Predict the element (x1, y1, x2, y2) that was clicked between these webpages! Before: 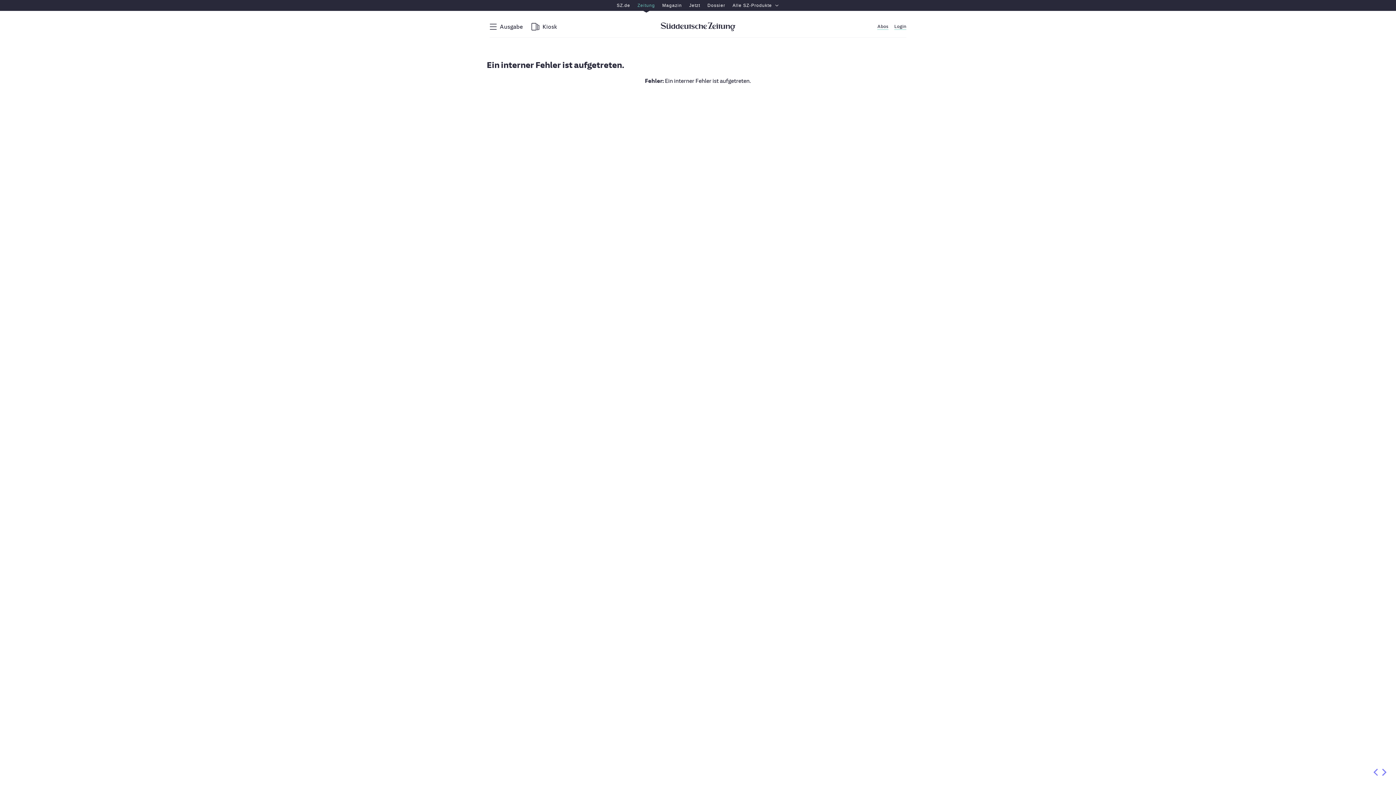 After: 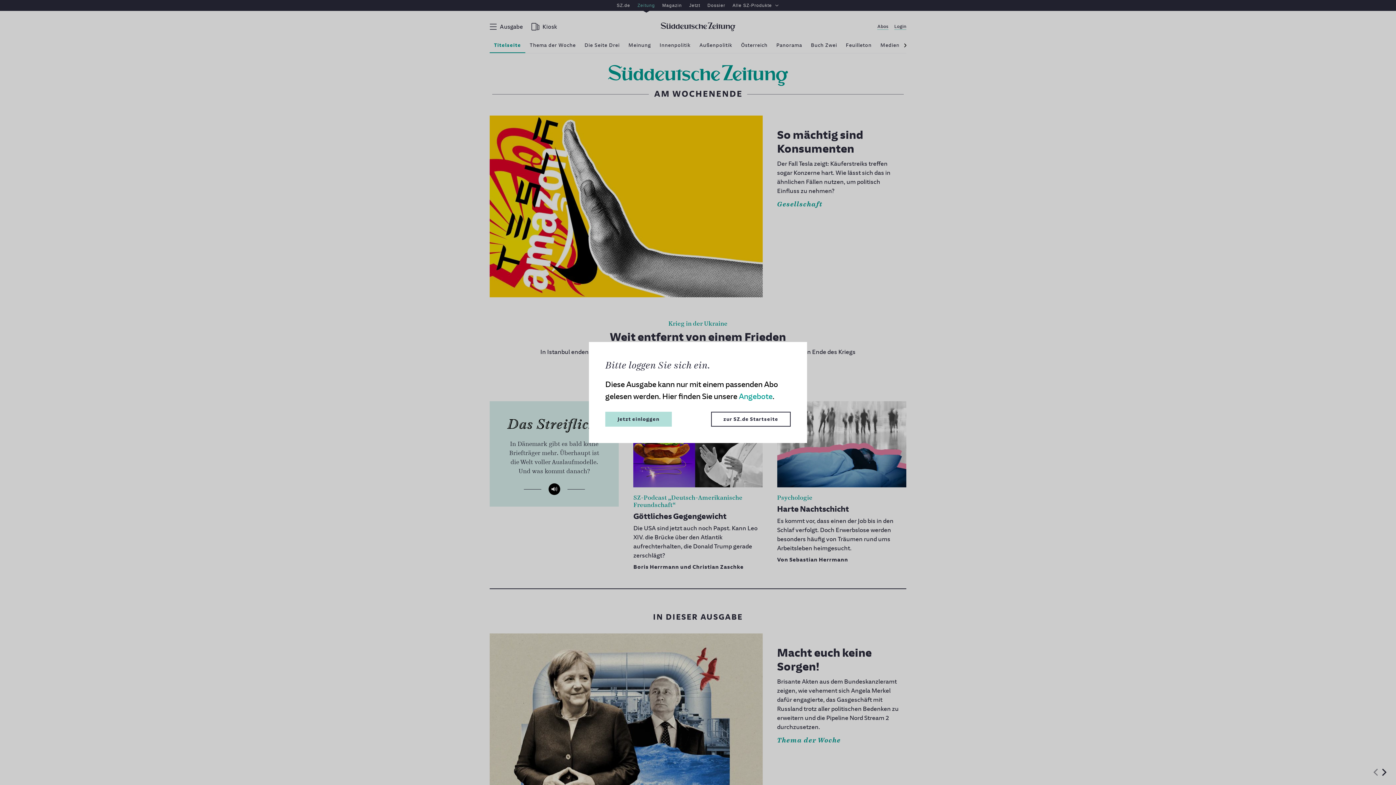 Action: bbox: (634, 0, 658, 10) label: Zeitung